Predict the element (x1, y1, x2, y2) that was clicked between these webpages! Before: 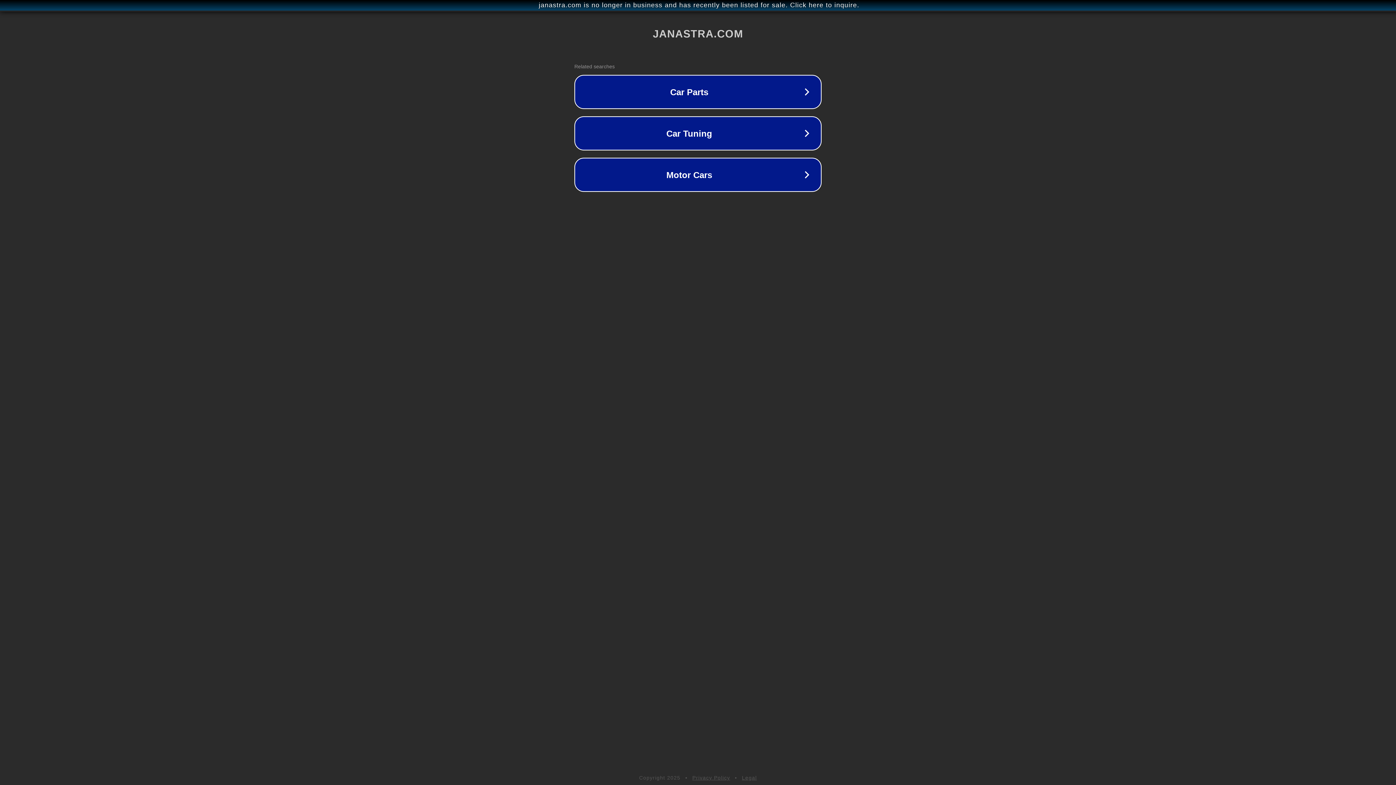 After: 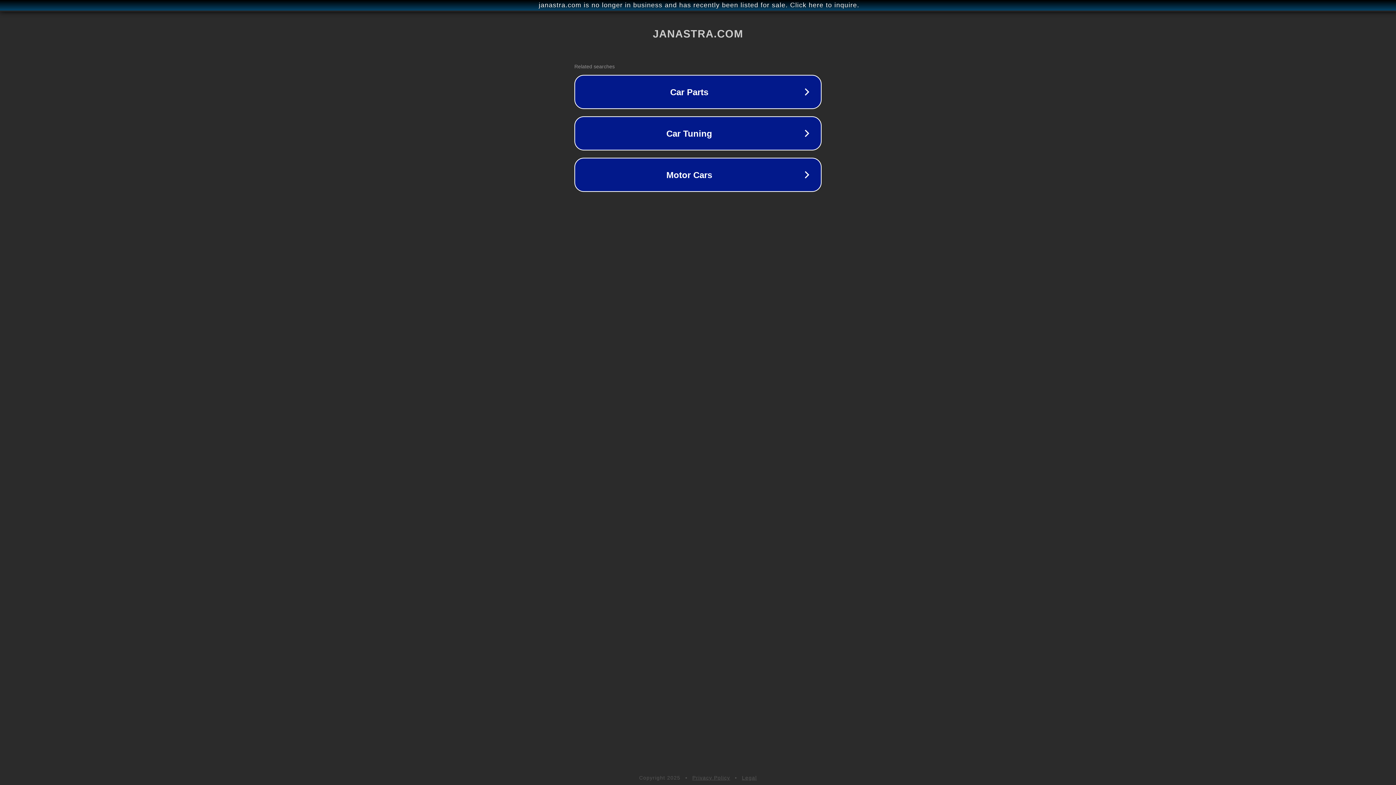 Action: bbox: (692, 775, 730, 781) label: Privacy Policy